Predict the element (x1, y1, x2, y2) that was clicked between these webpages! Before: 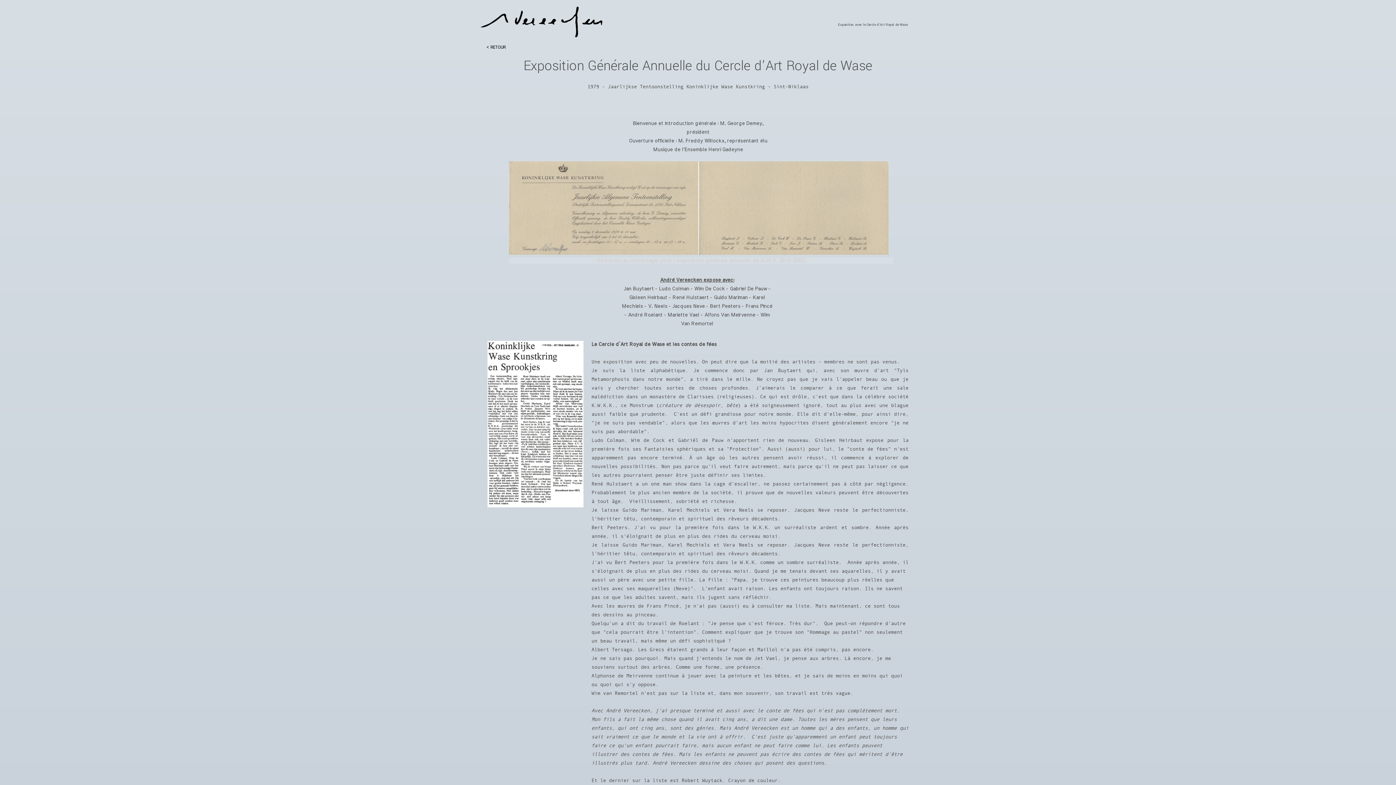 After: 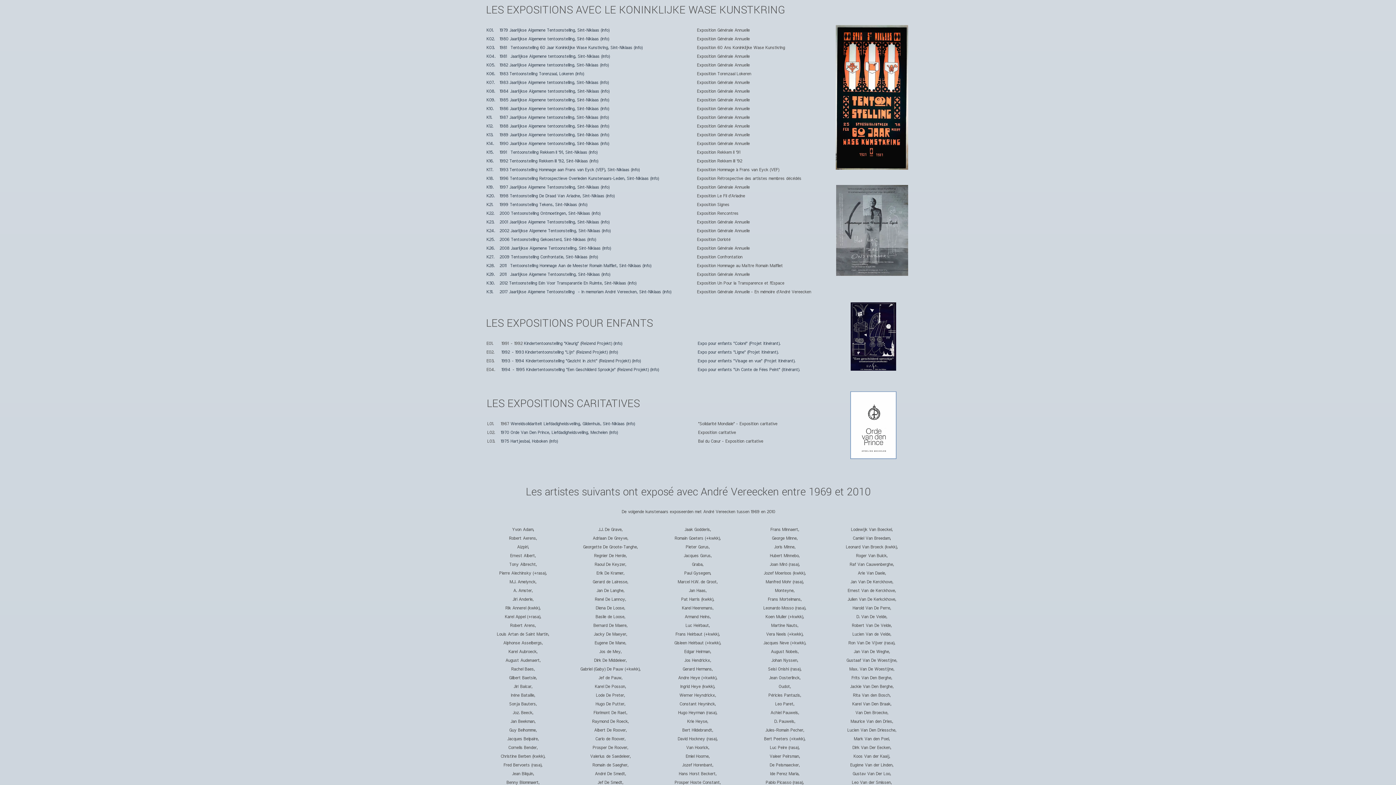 Action: label: < RETOUR bbox: (486, 45, 505, 49)